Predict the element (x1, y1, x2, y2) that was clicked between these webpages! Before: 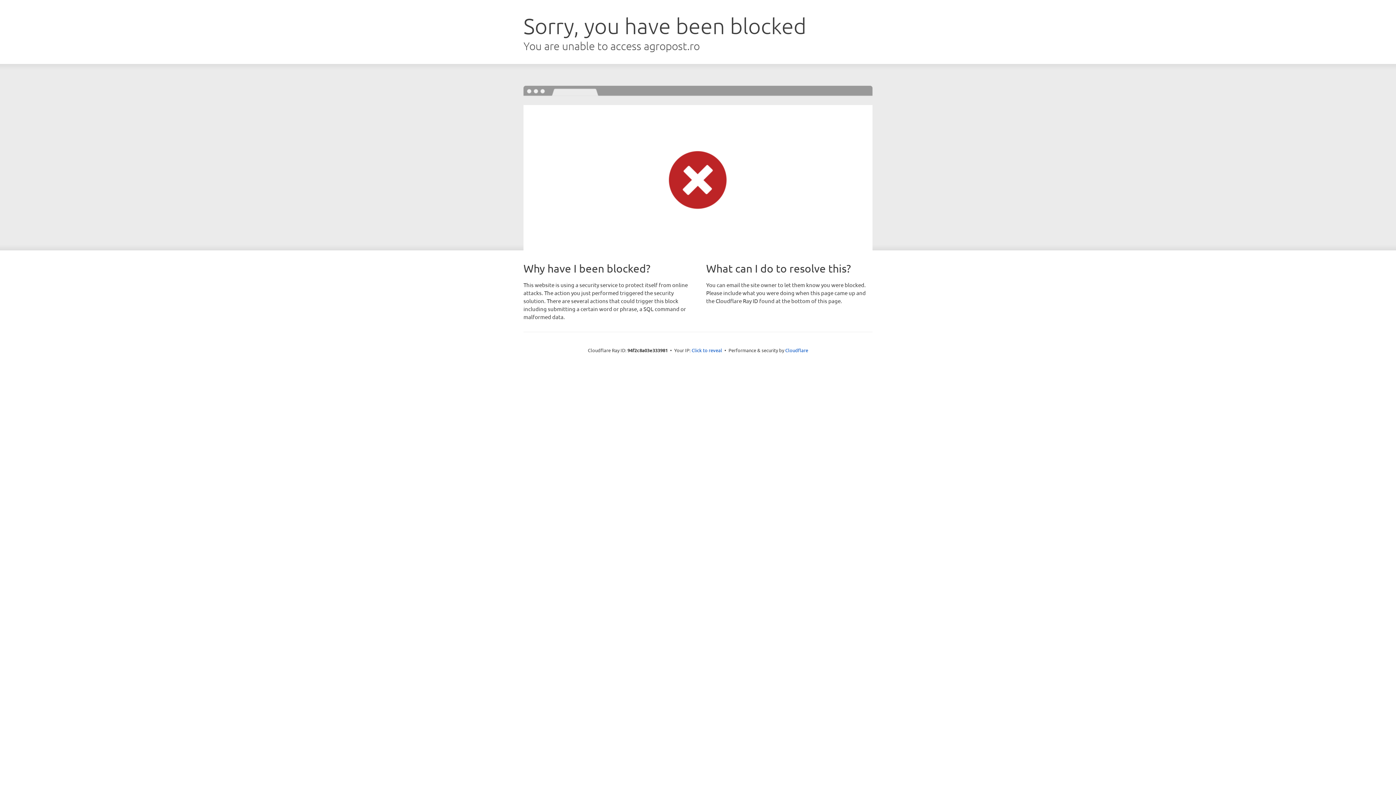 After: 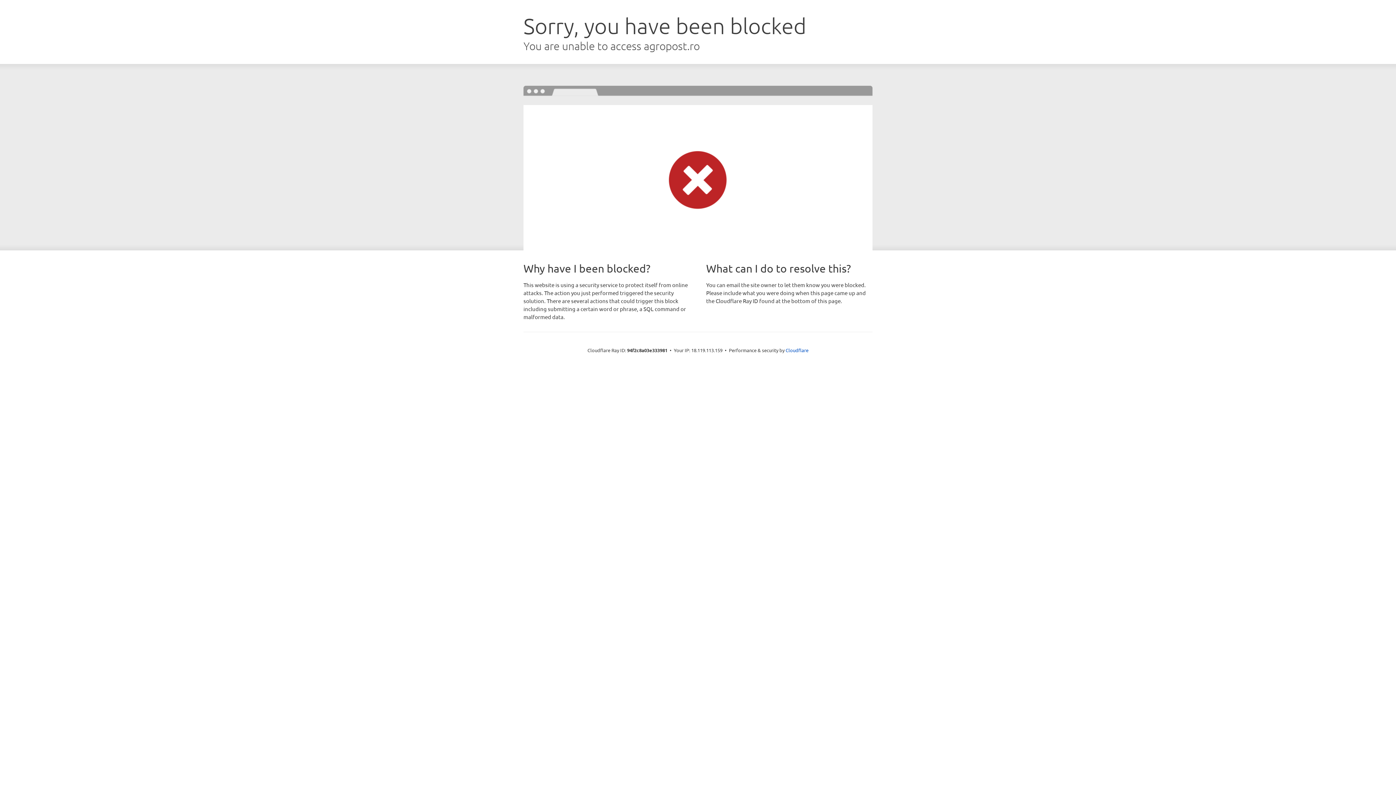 Action: bbox: (691, 346, 722, 353) label: Click to reveal